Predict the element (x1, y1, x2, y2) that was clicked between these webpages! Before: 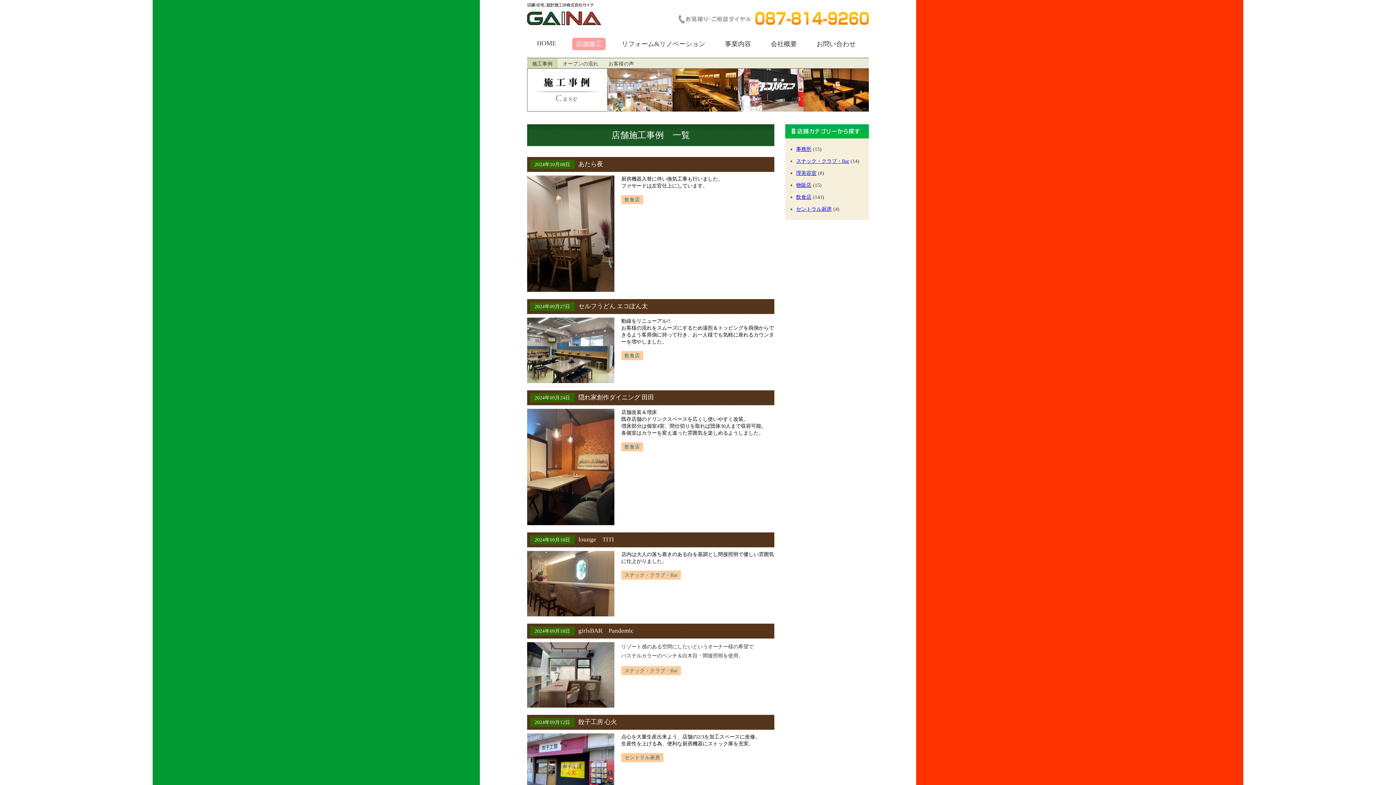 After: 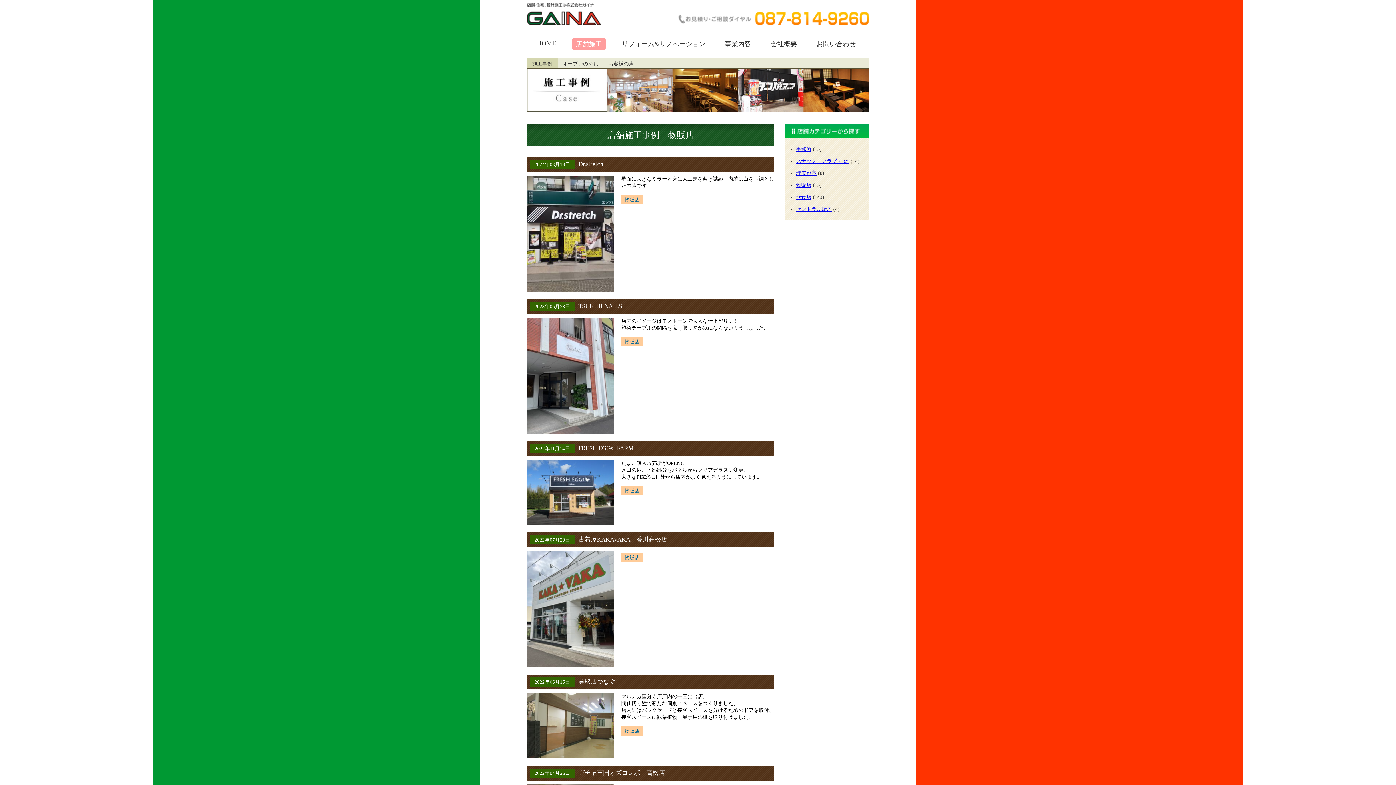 Action: bbox: (796, 182, 811, 188) label: 物販店